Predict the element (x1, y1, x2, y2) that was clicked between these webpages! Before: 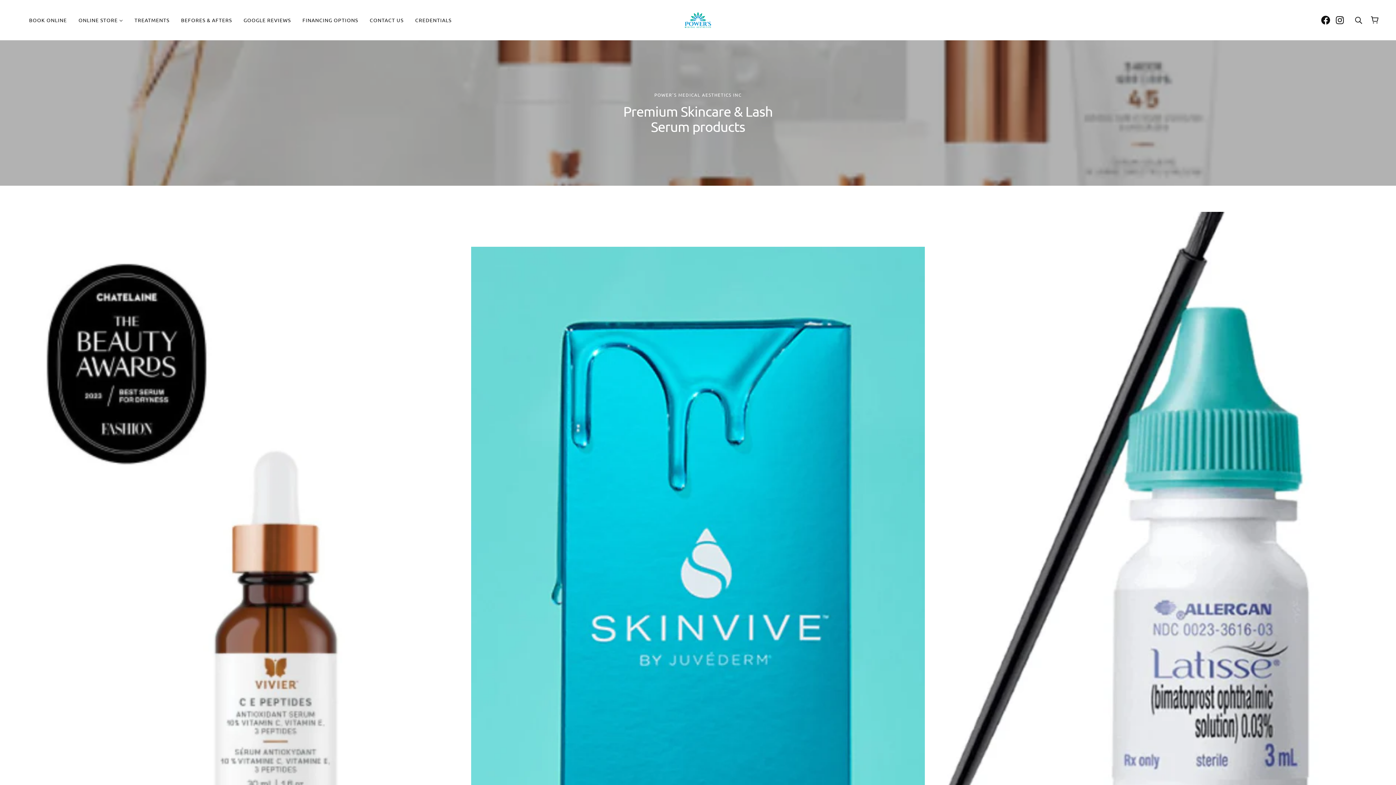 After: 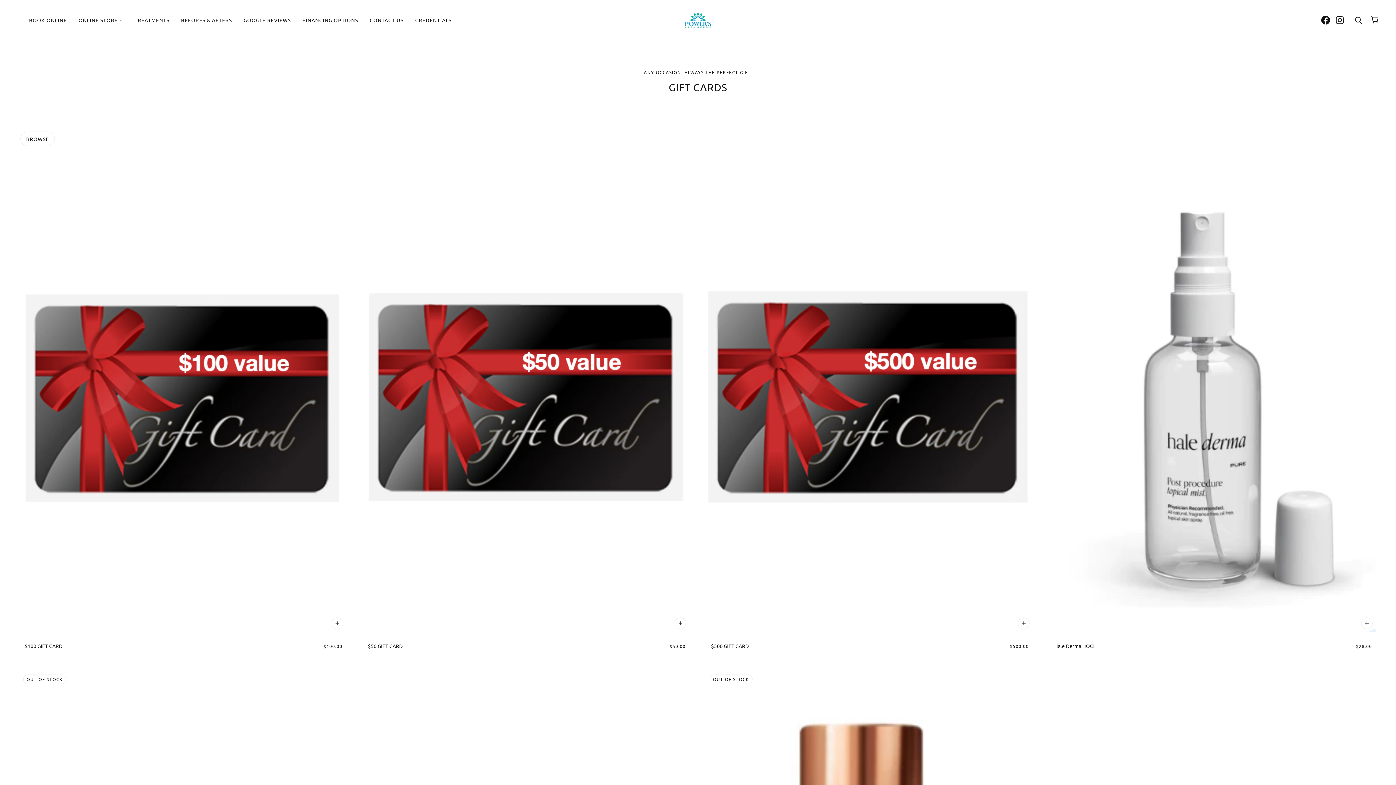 Action: bbox: (72, 11, 128, 28) label: ONLINE STORE 